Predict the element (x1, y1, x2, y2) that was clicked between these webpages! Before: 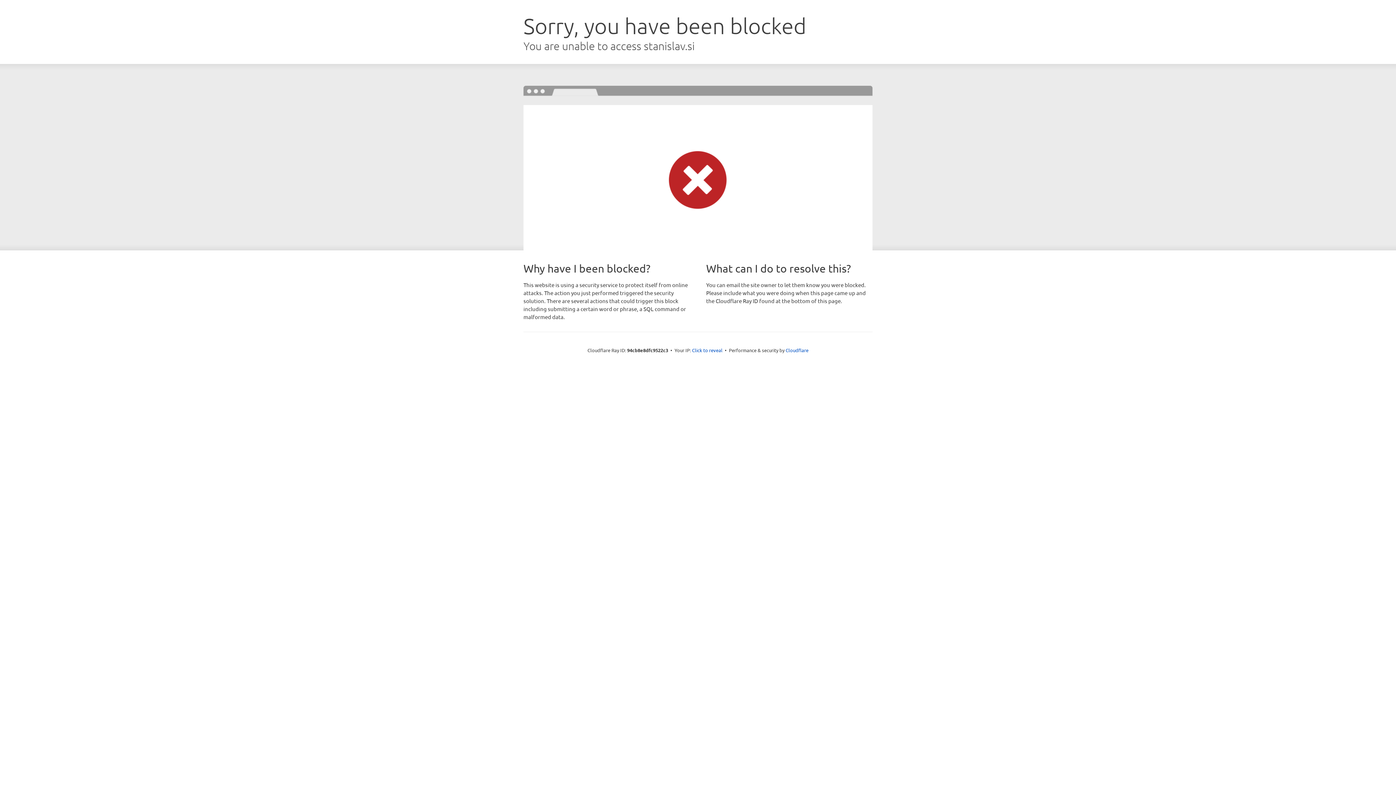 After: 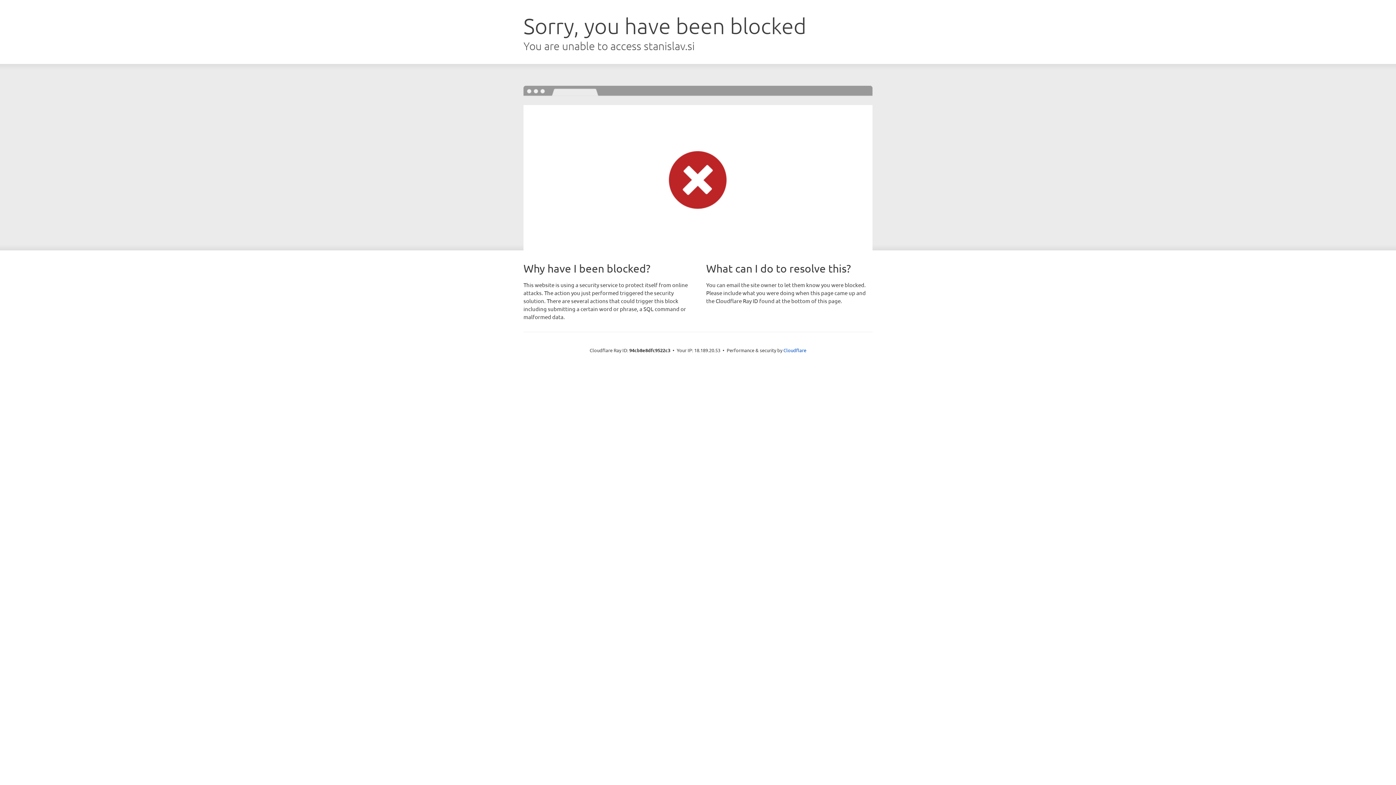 Action: bbox: (692, 346, 722, 353) label: Click to reveal